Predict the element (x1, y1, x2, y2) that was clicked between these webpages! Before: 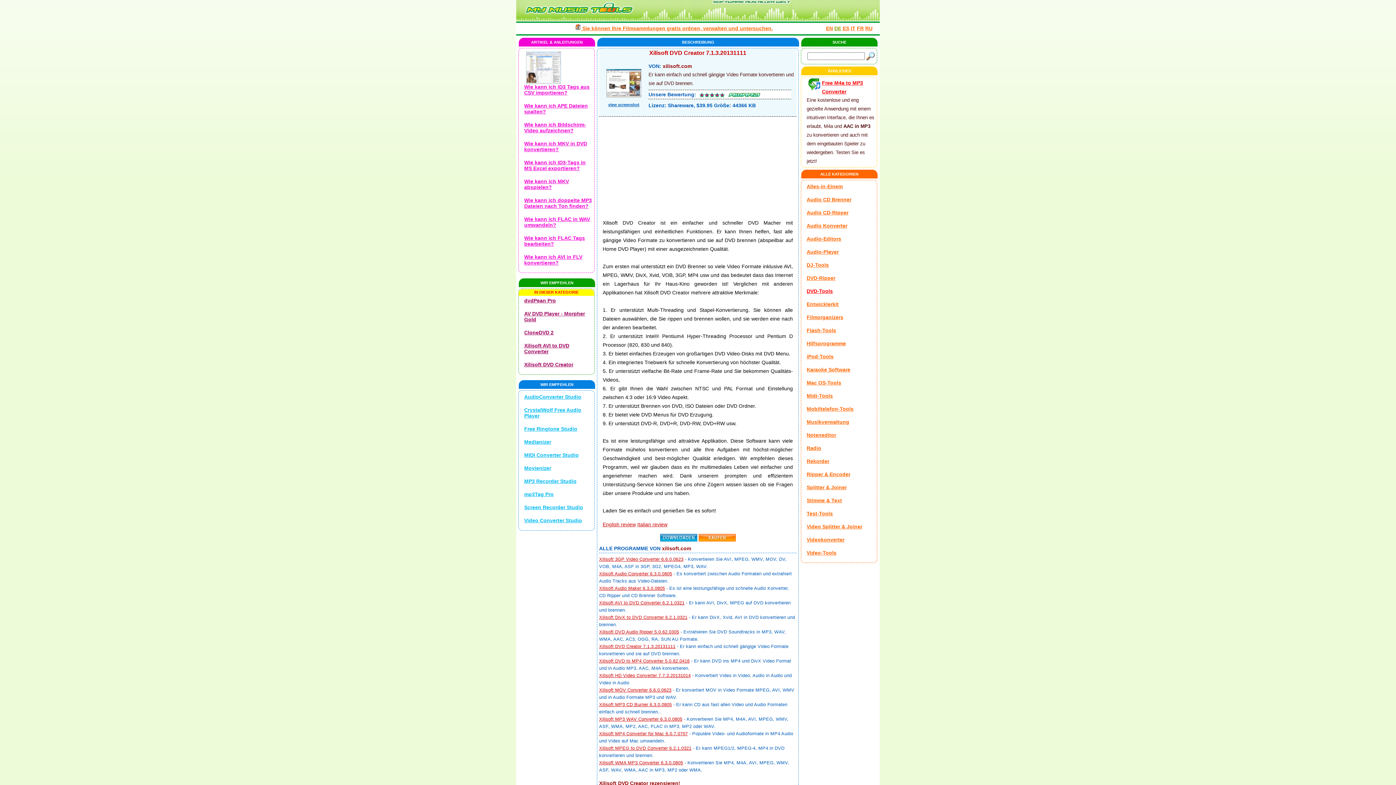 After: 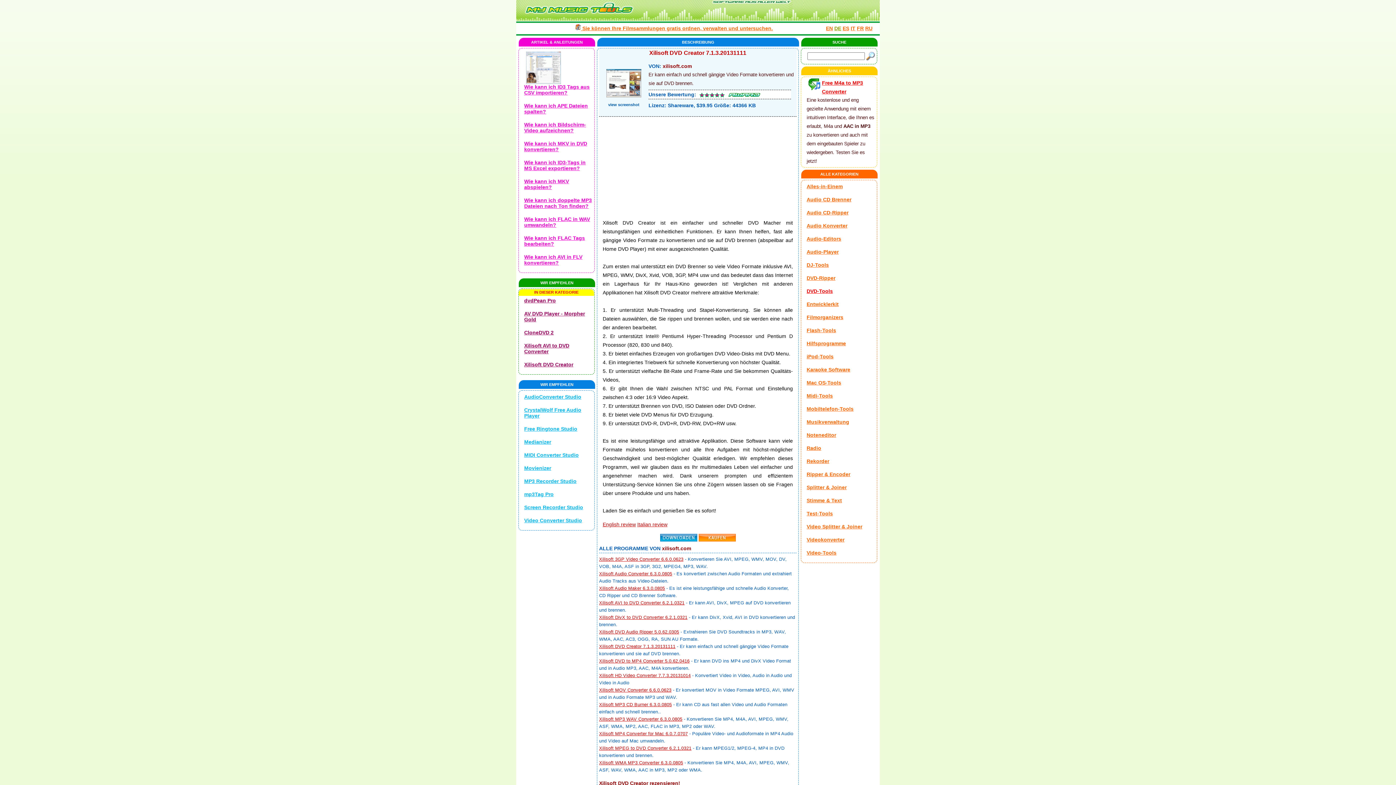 Action: bbox: (608, 102, 639, 106) label: view screenshot